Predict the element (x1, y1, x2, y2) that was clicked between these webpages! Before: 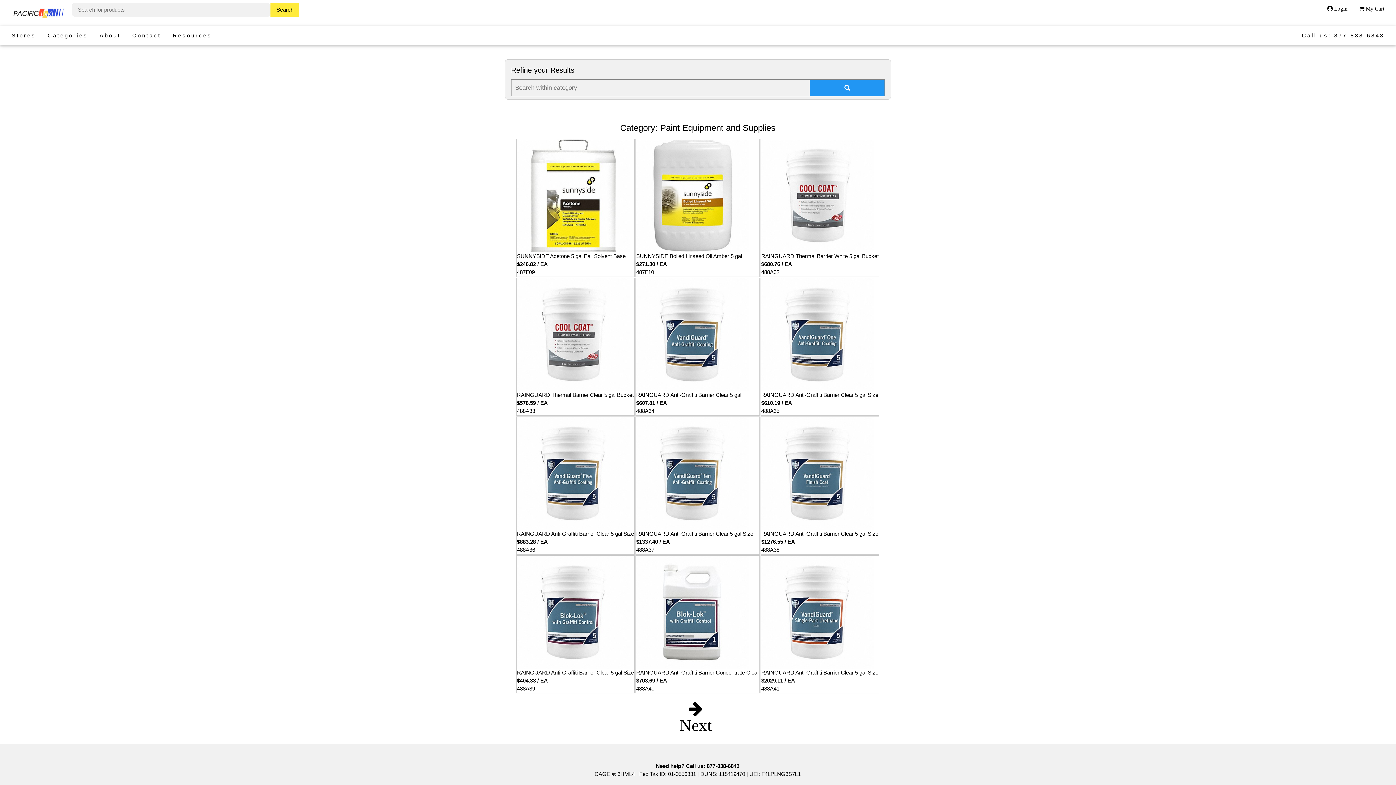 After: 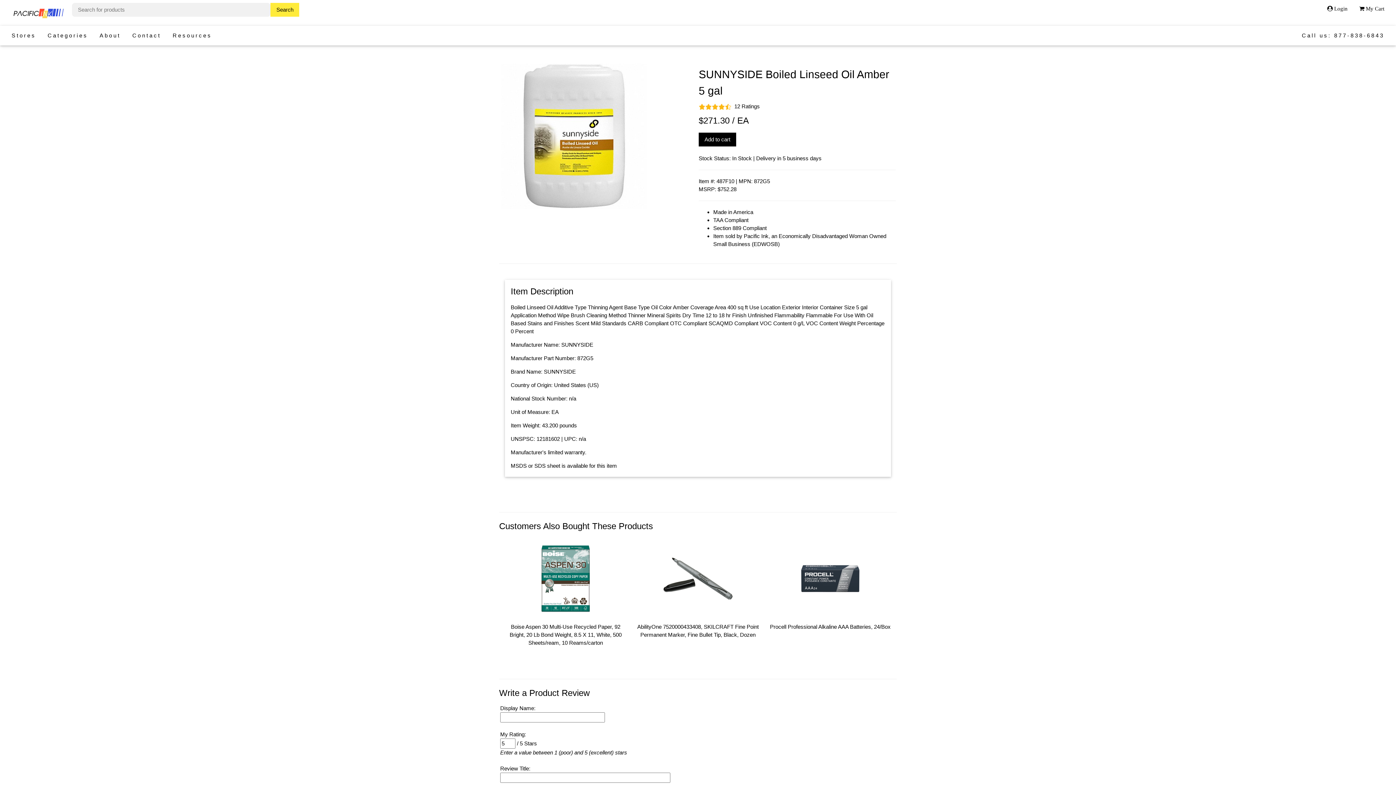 Action: bbox: (636, 192, 749, 259) label: 
SUNNYSIDE Boiled Linseed Oil Amber 5 gal